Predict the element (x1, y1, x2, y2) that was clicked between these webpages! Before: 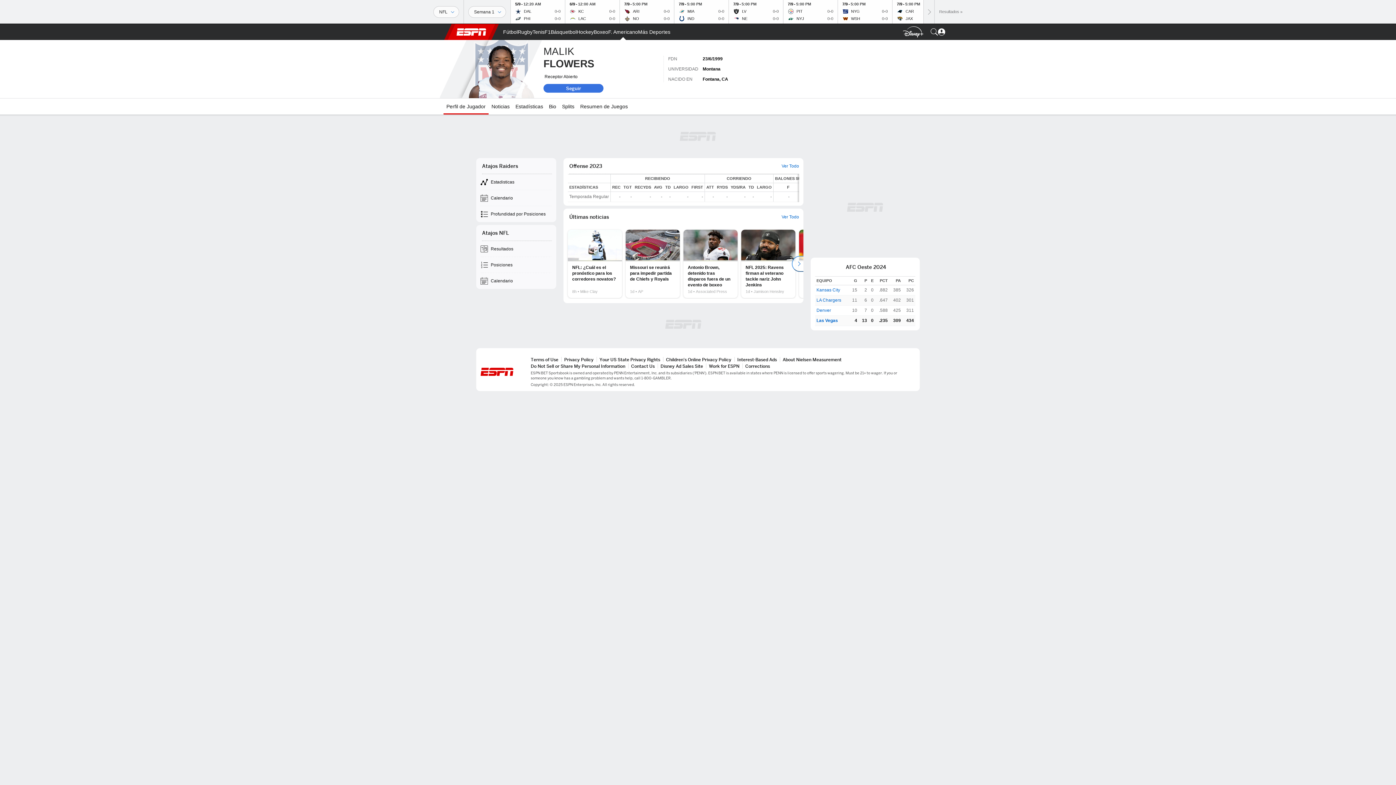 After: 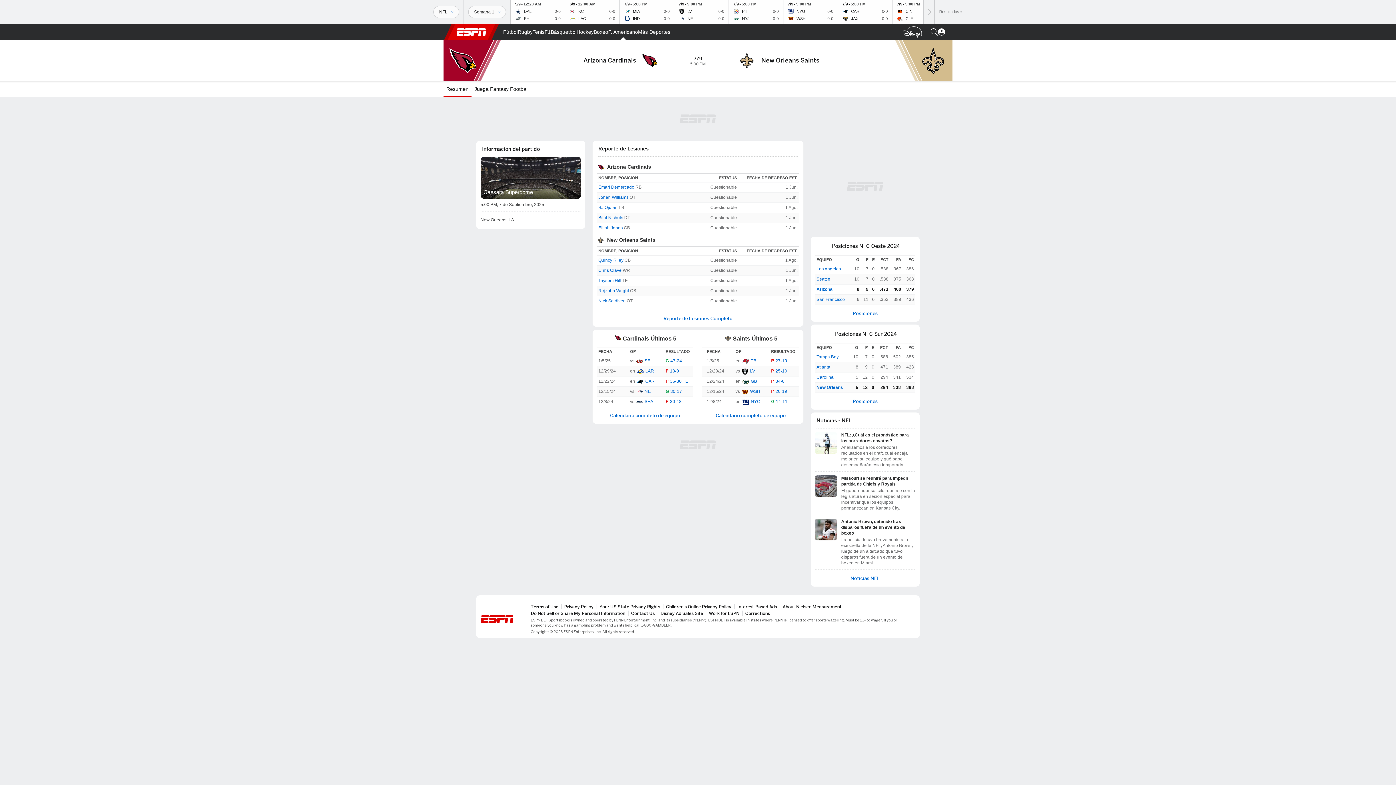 Action: label: ARI
0-0
NO
0-0
7/9
5:00 PM bbox: (620, 0, 674, 23)